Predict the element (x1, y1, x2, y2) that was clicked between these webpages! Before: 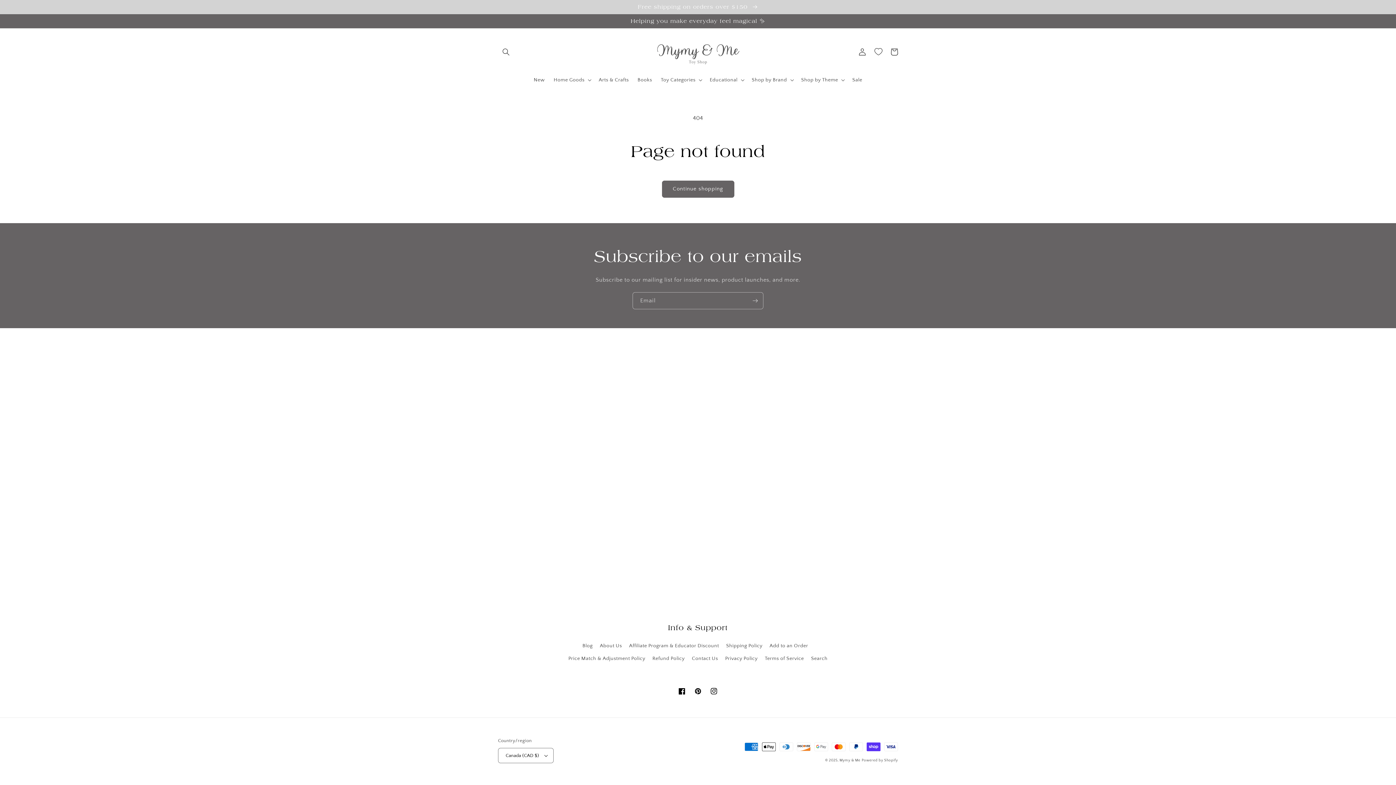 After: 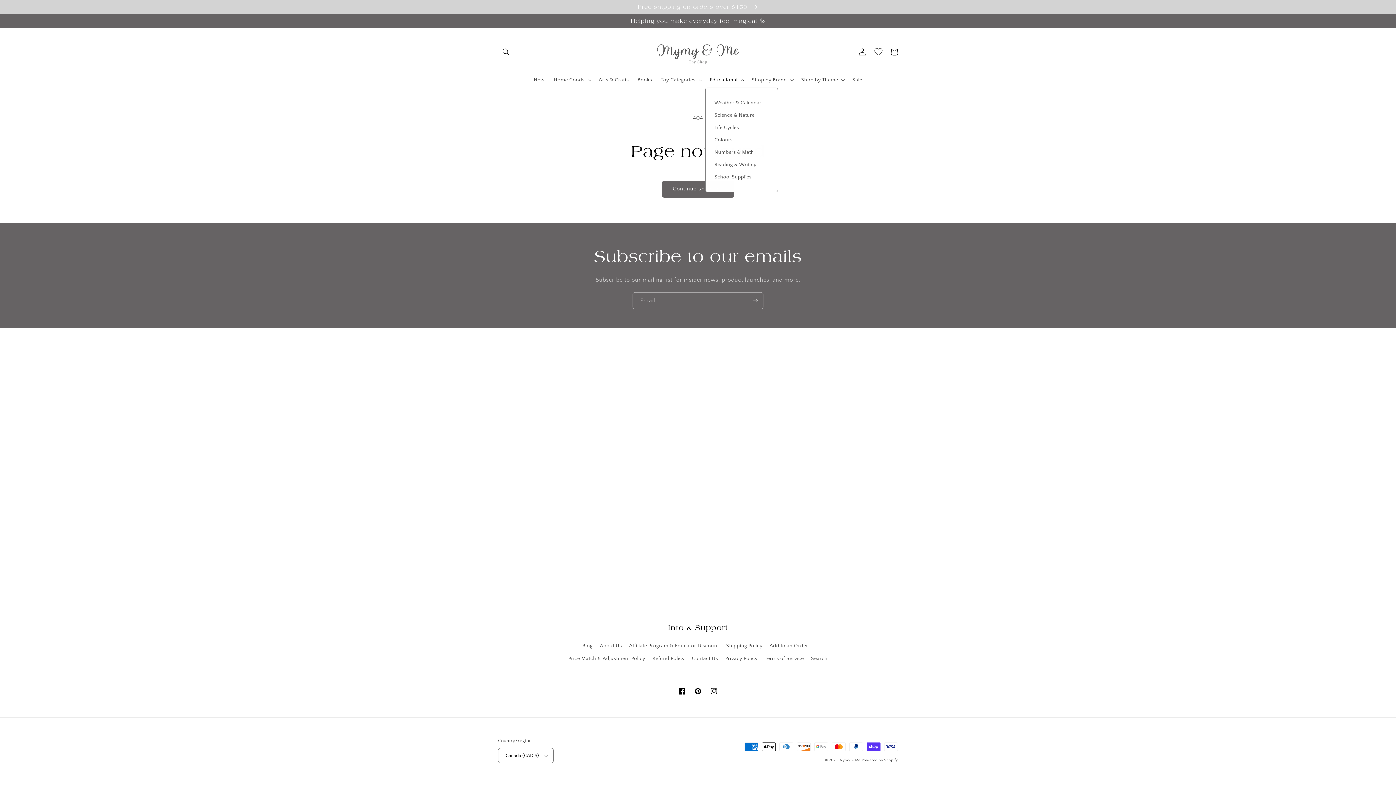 Action: bbox: (705, 72, 747, 87) label: Educational